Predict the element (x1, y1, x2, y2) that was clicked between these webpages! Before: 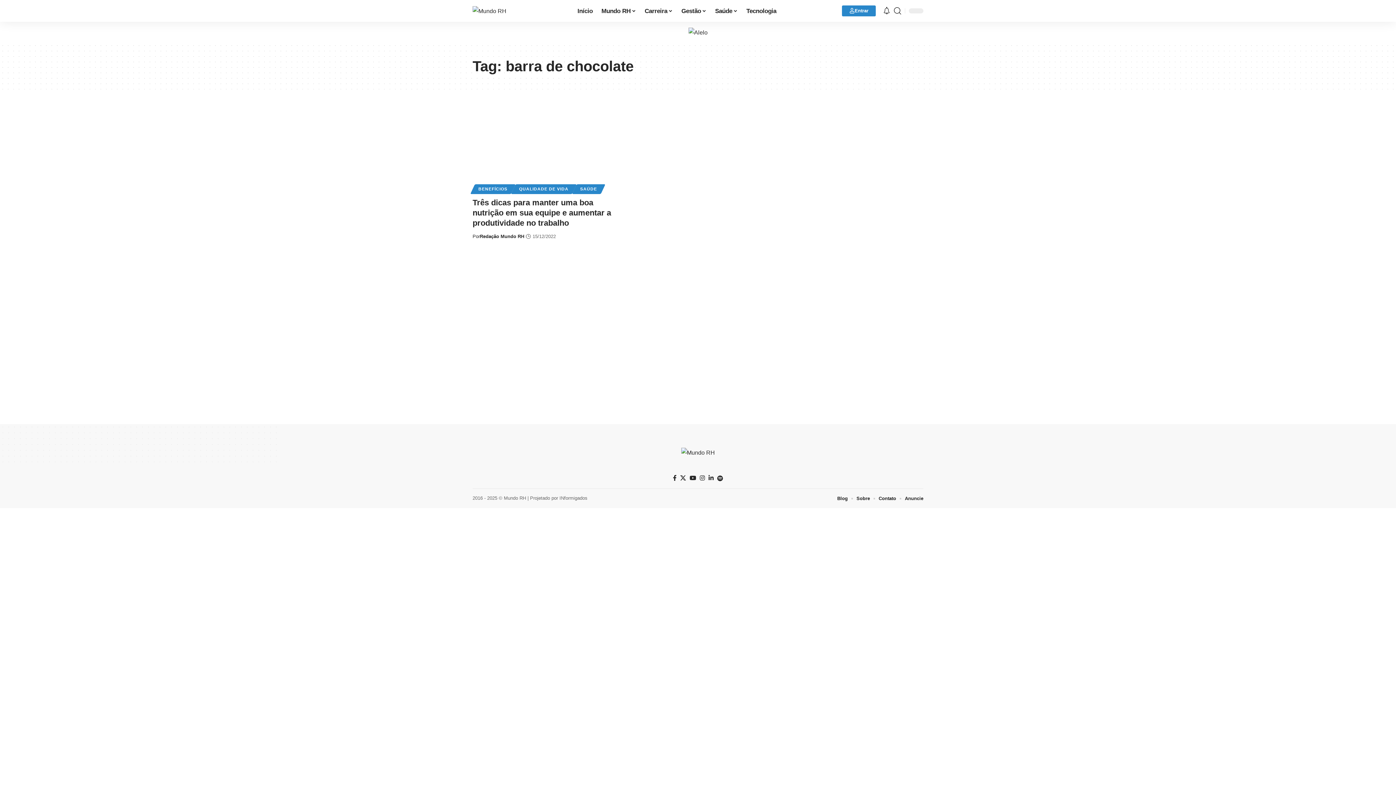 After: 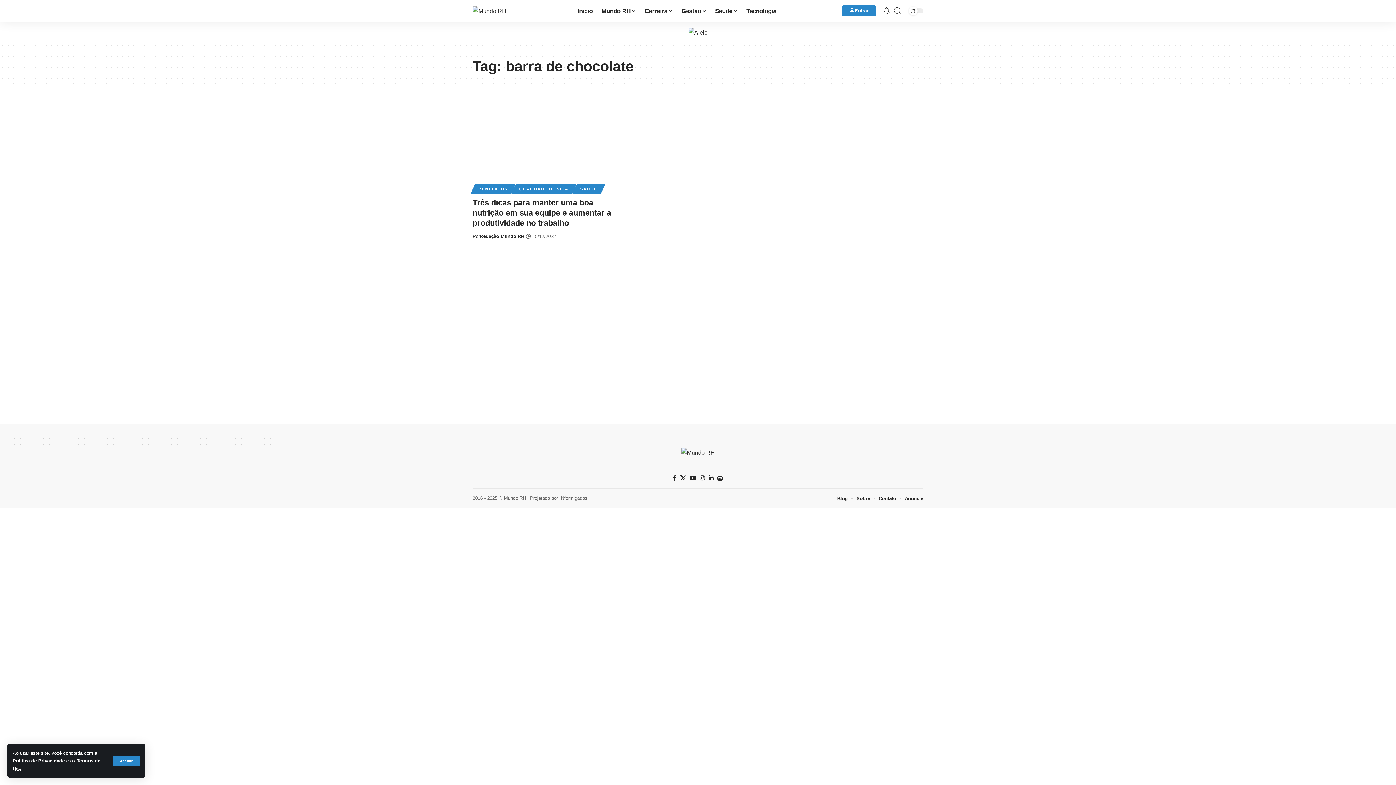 Action: bbox: (894, 4, 901, 17) label: search